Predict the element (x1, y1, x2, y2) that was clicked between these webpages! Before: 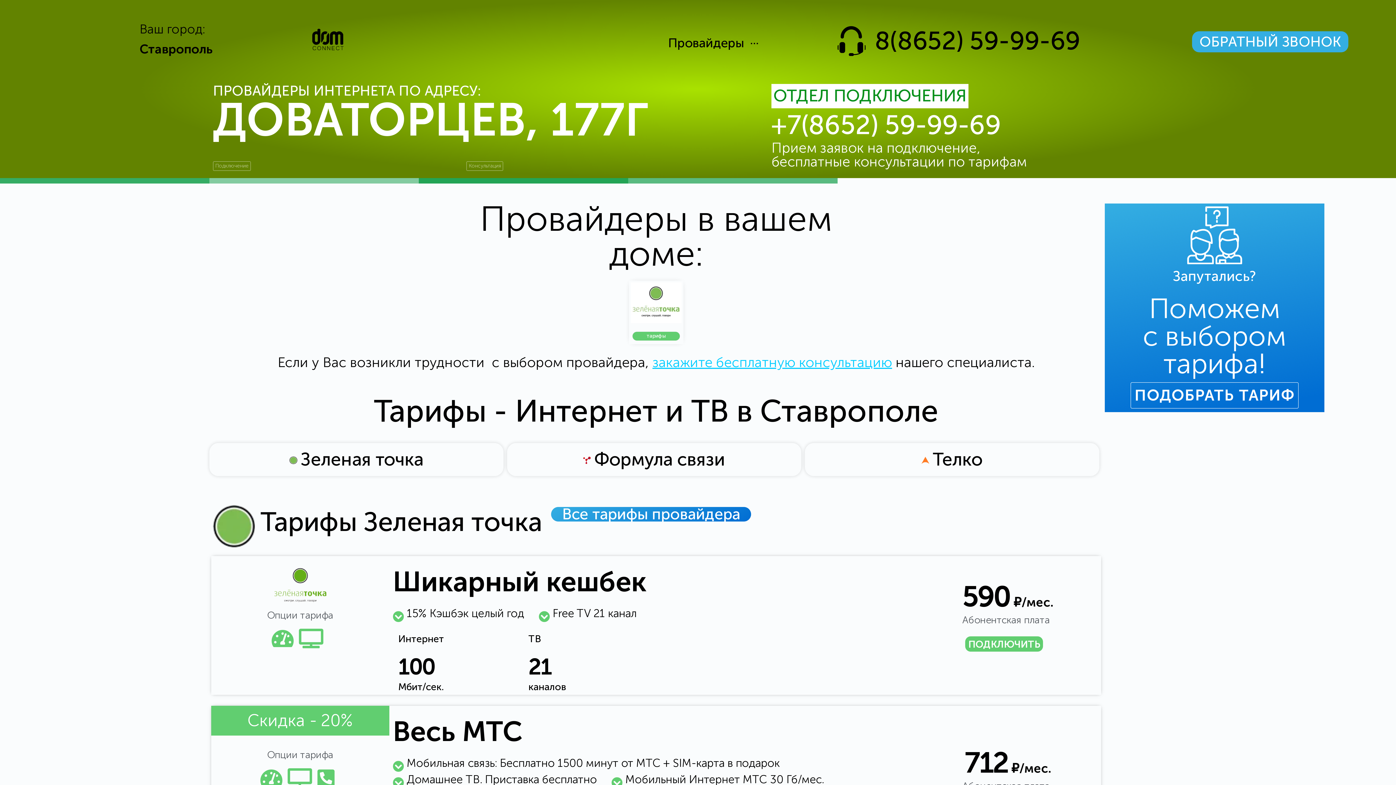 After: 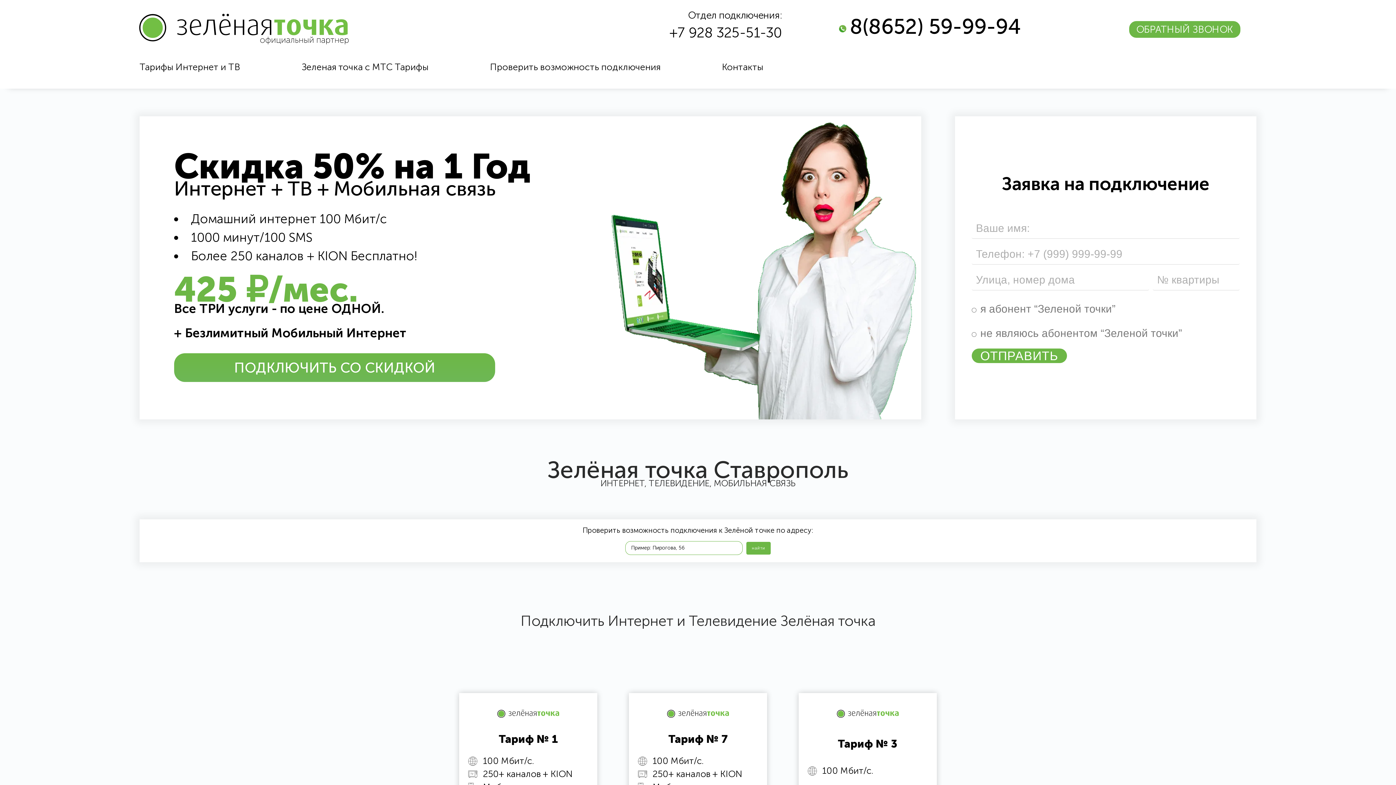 Action: bbox: (632, 332, 679, 340) label: тарифы